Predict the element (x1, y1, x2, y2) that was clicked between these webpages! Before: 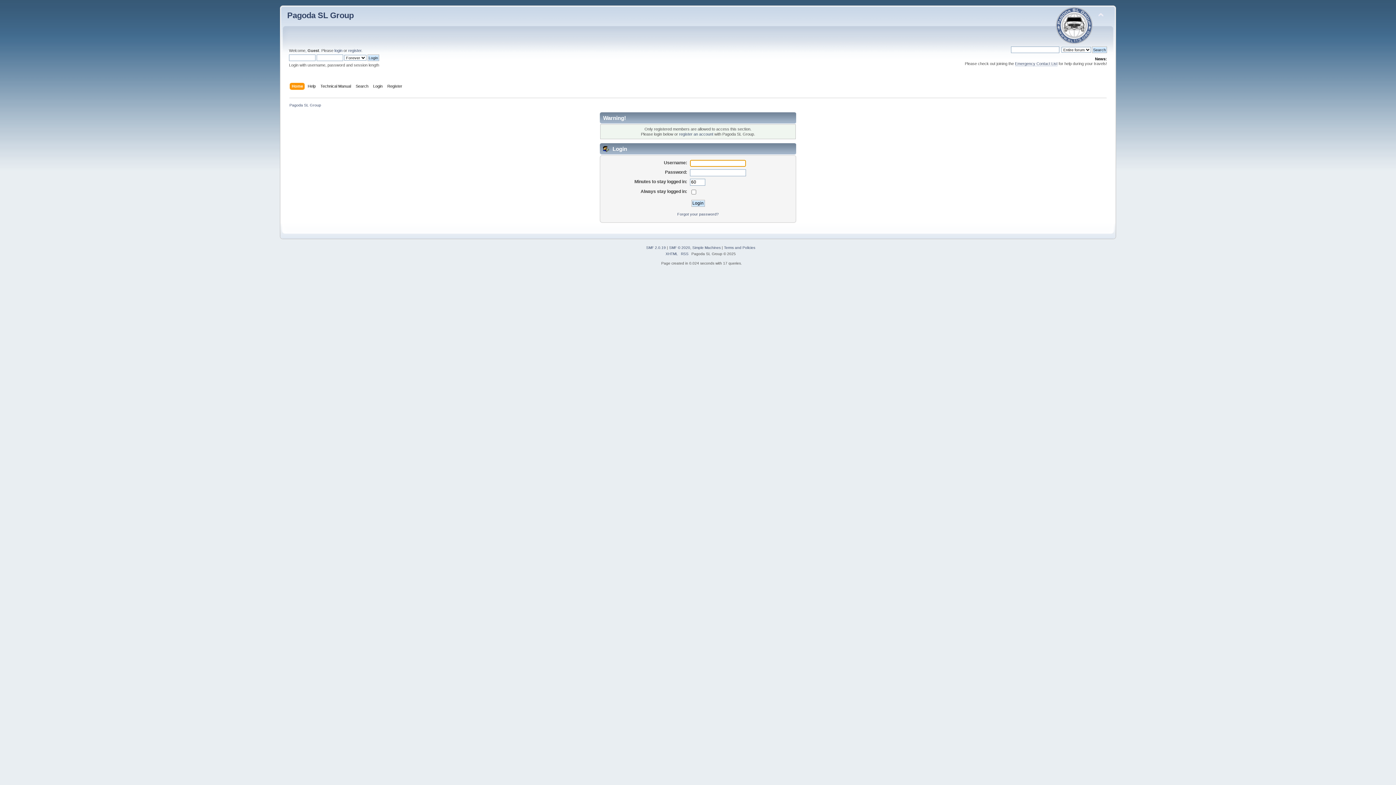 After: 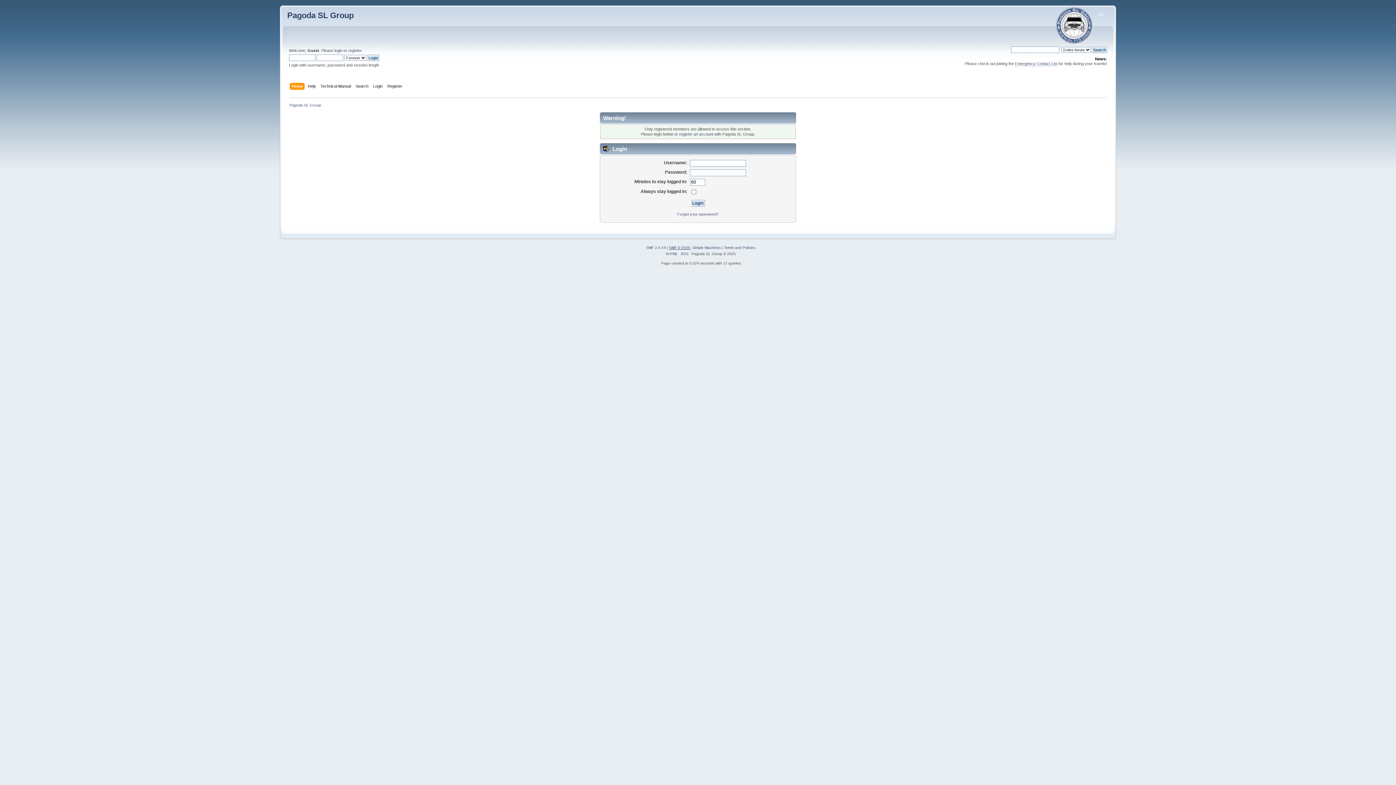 Action: label: SMF © 2020 bbox: (669, 245, 690, 249)